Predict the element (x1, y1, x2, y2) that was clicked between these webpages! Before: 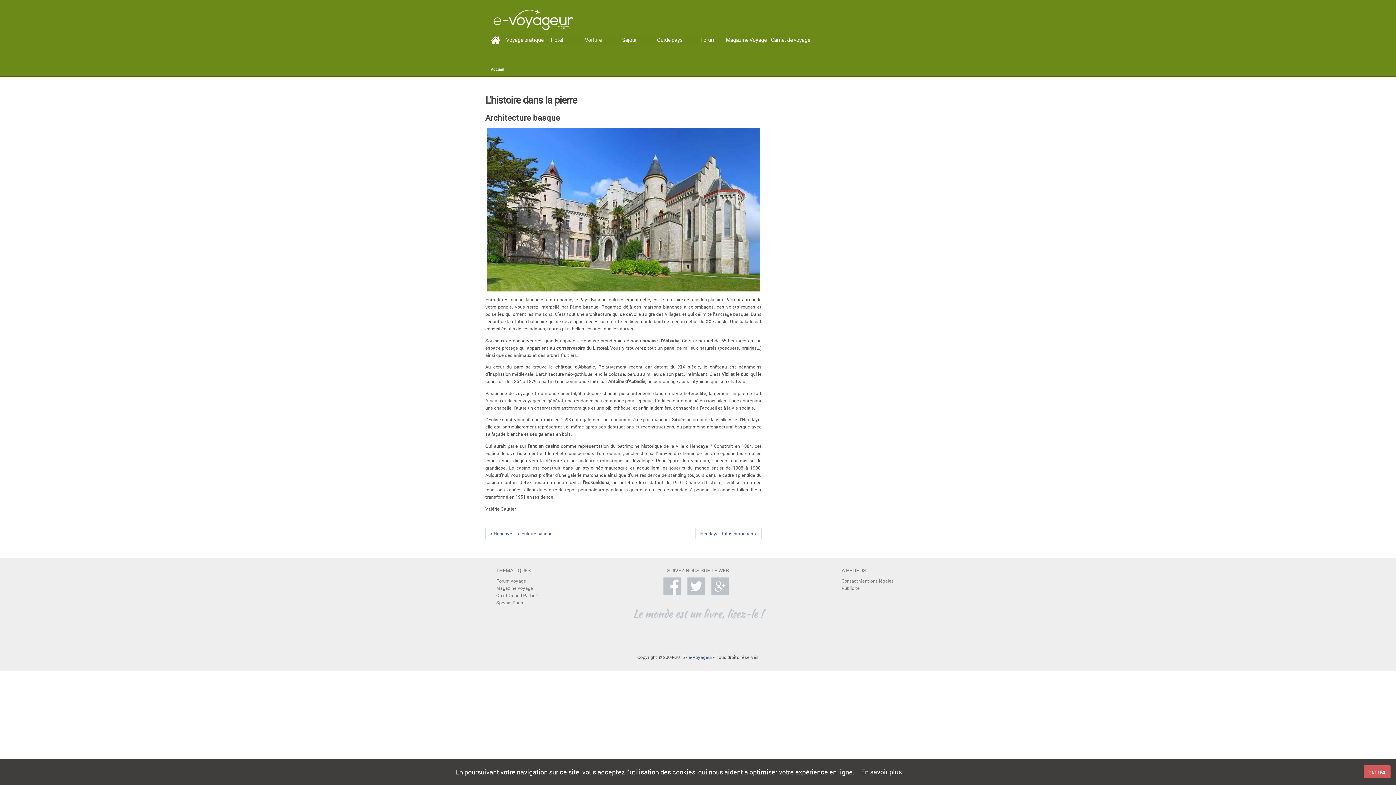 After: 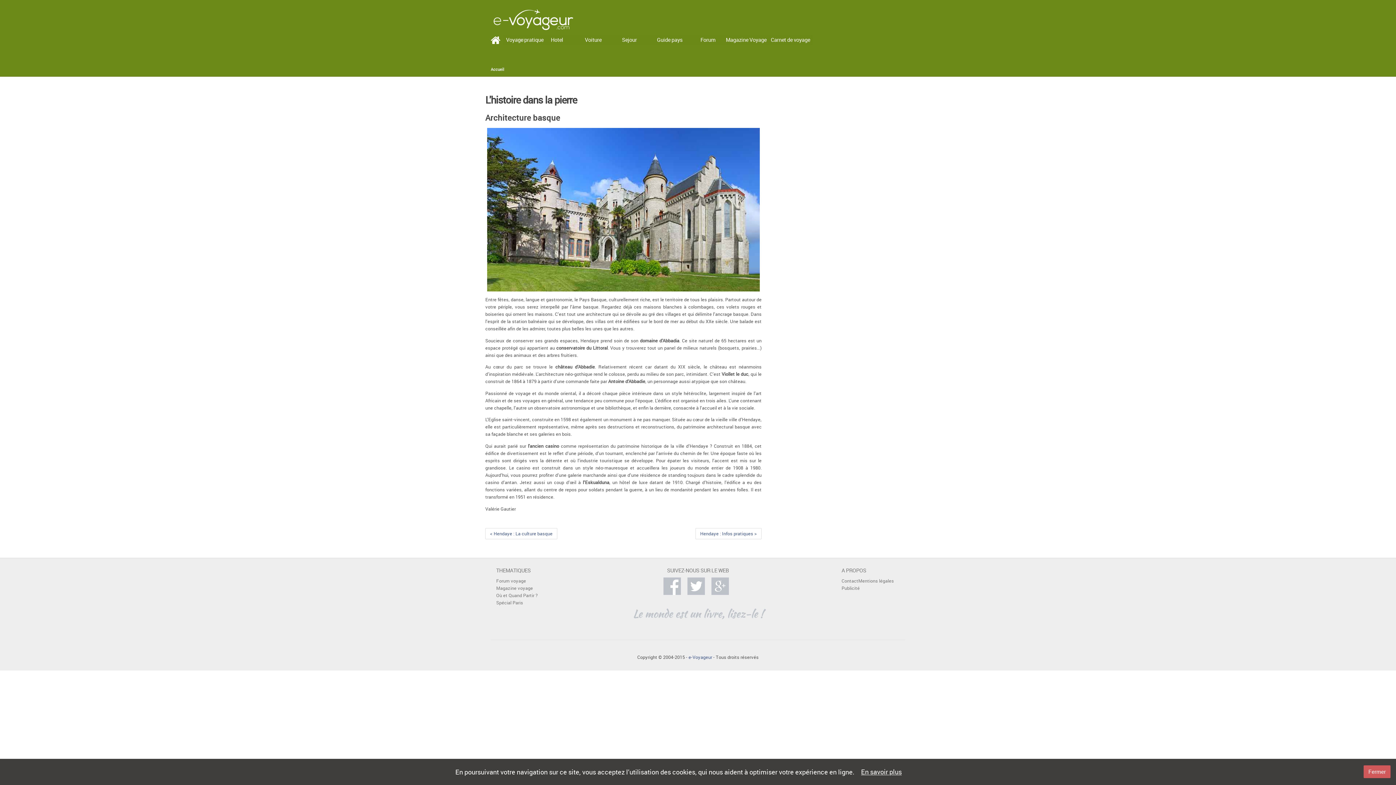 Action: bbox: (663, 577, 681, 595)